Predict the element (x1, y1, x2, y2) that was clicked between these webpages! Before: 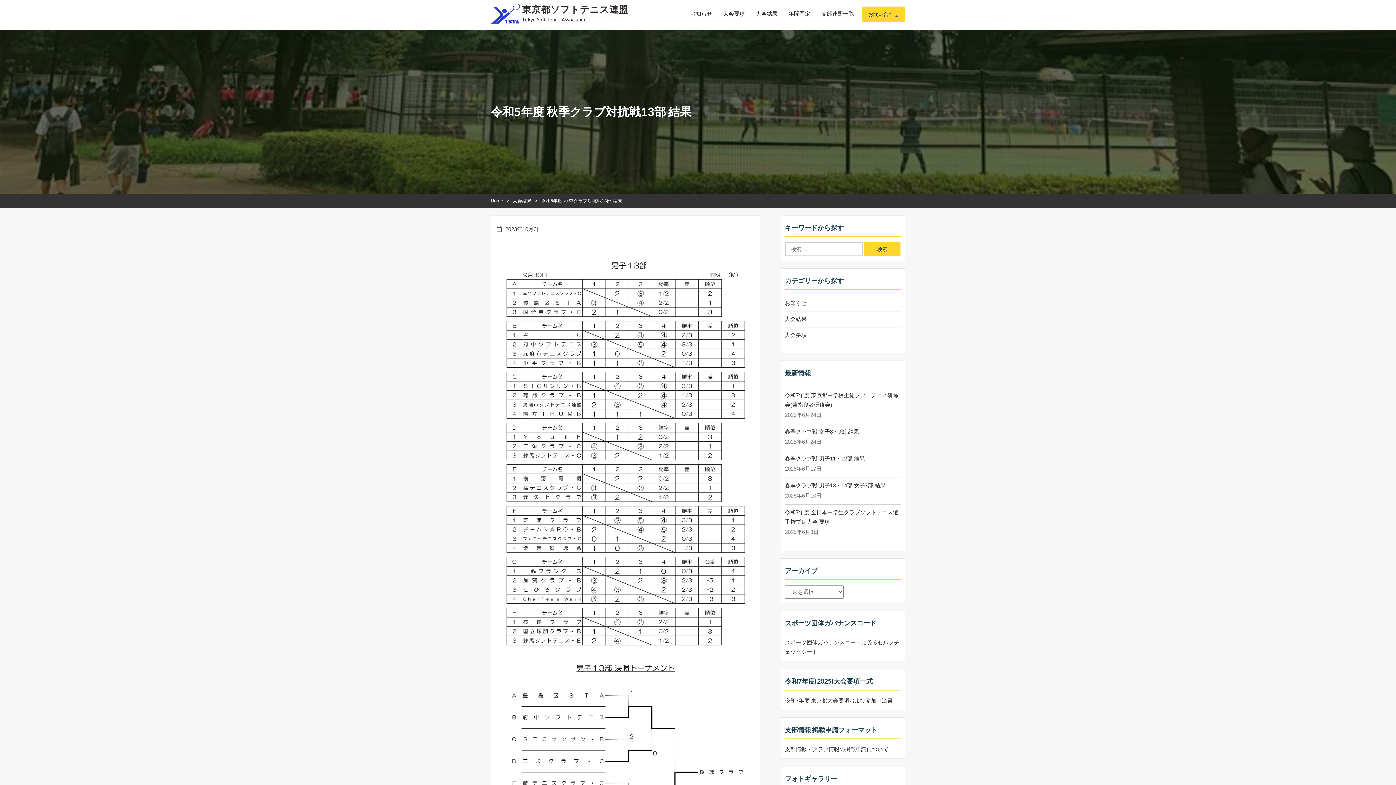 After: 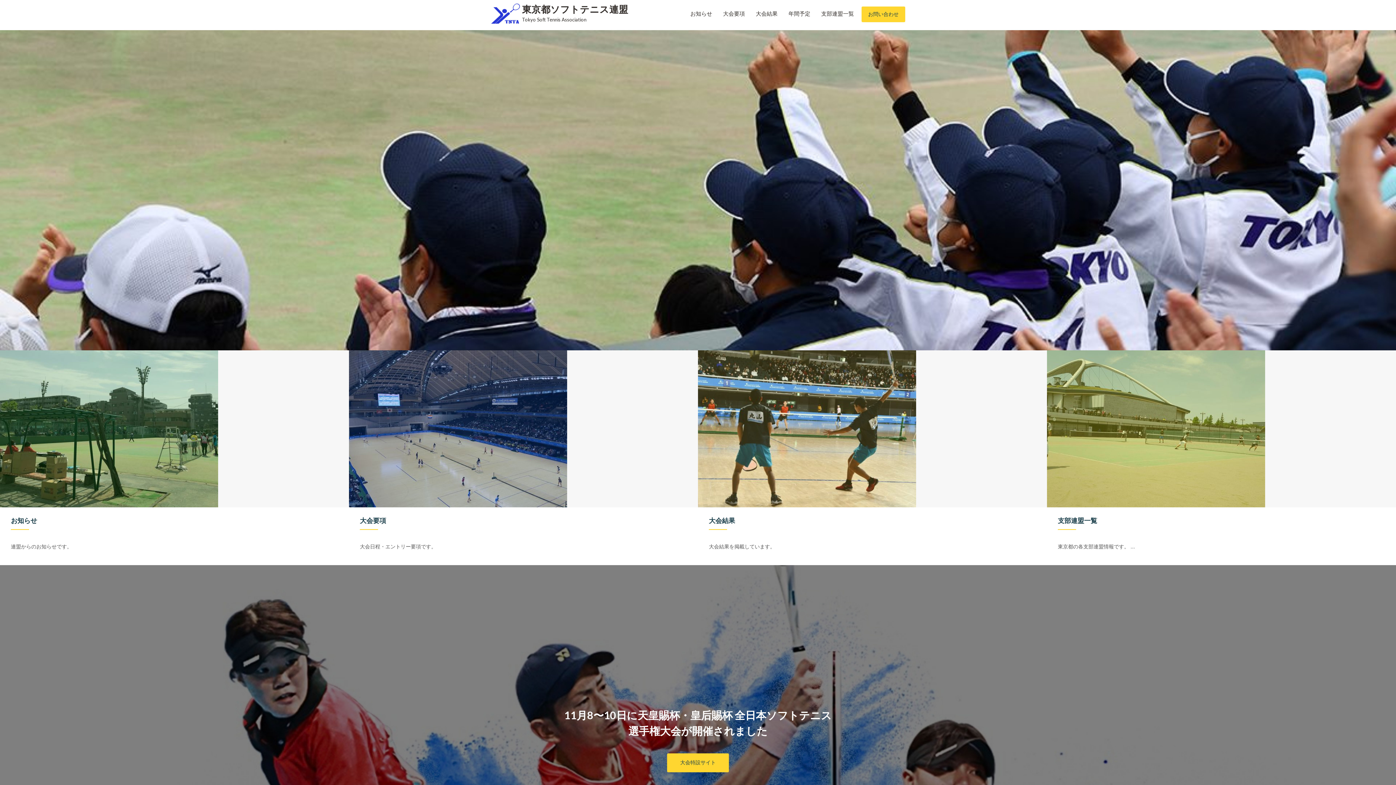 Action: bbox: (490, 3, 522, 26)